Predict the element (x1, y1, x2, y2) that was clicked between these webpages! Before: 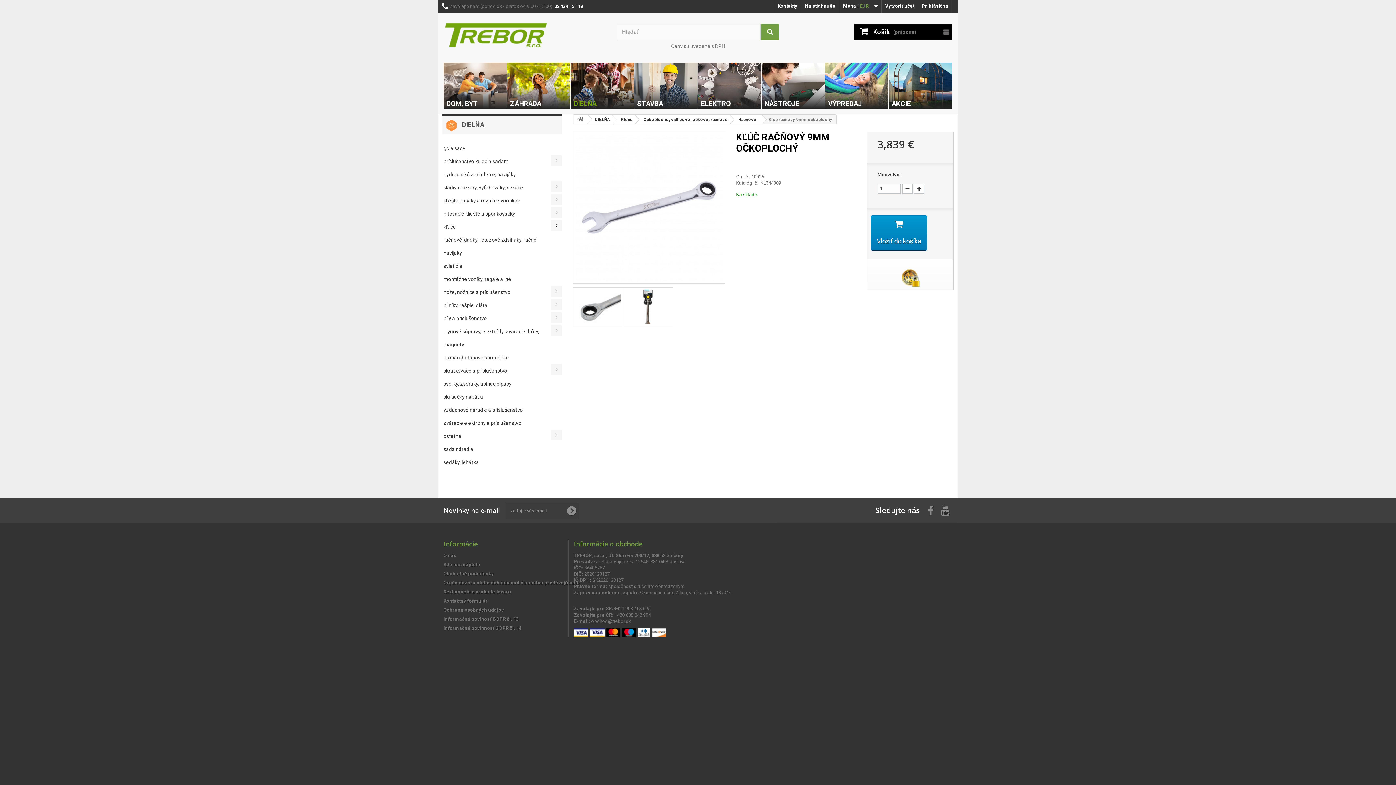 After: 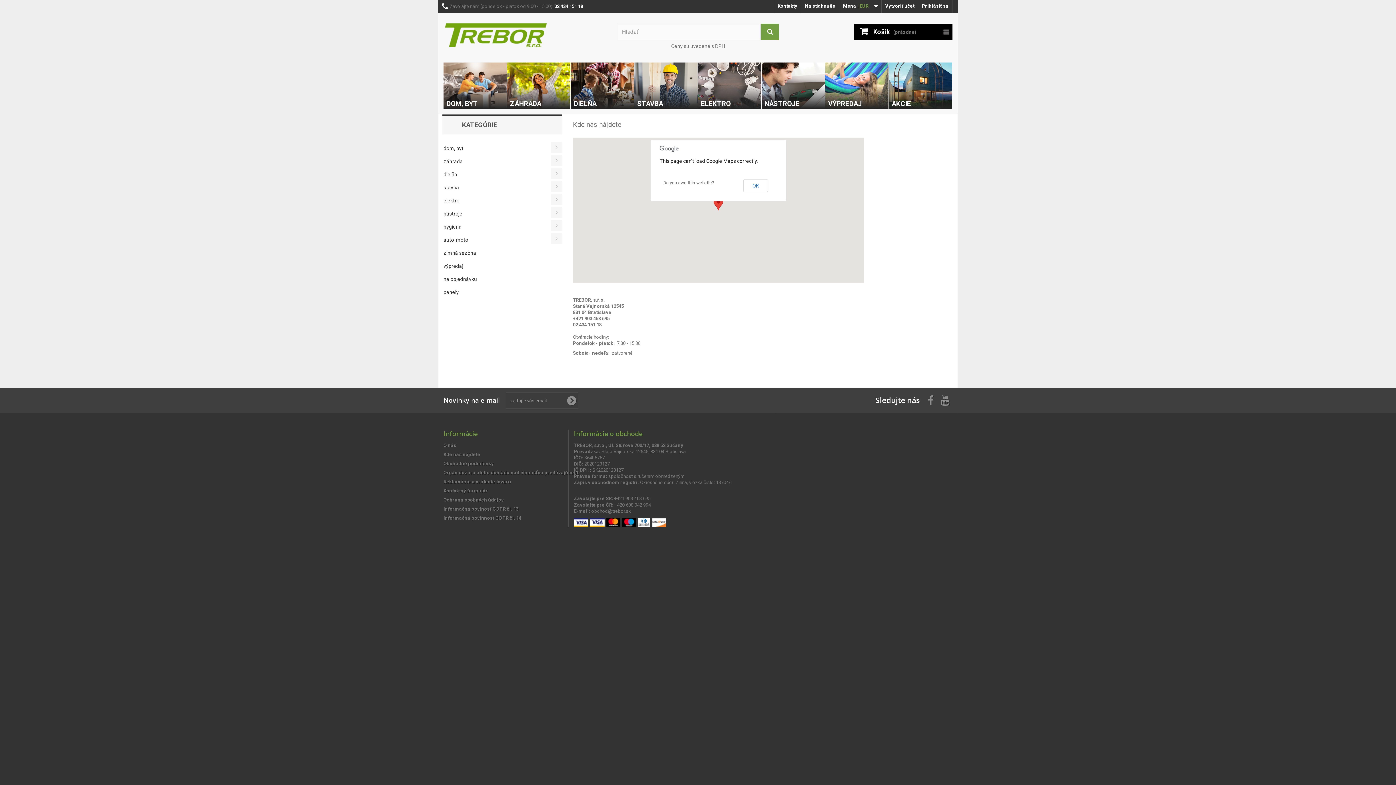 Action: bbox: (443, 562, 480, 567) label: Kde nás nájdete